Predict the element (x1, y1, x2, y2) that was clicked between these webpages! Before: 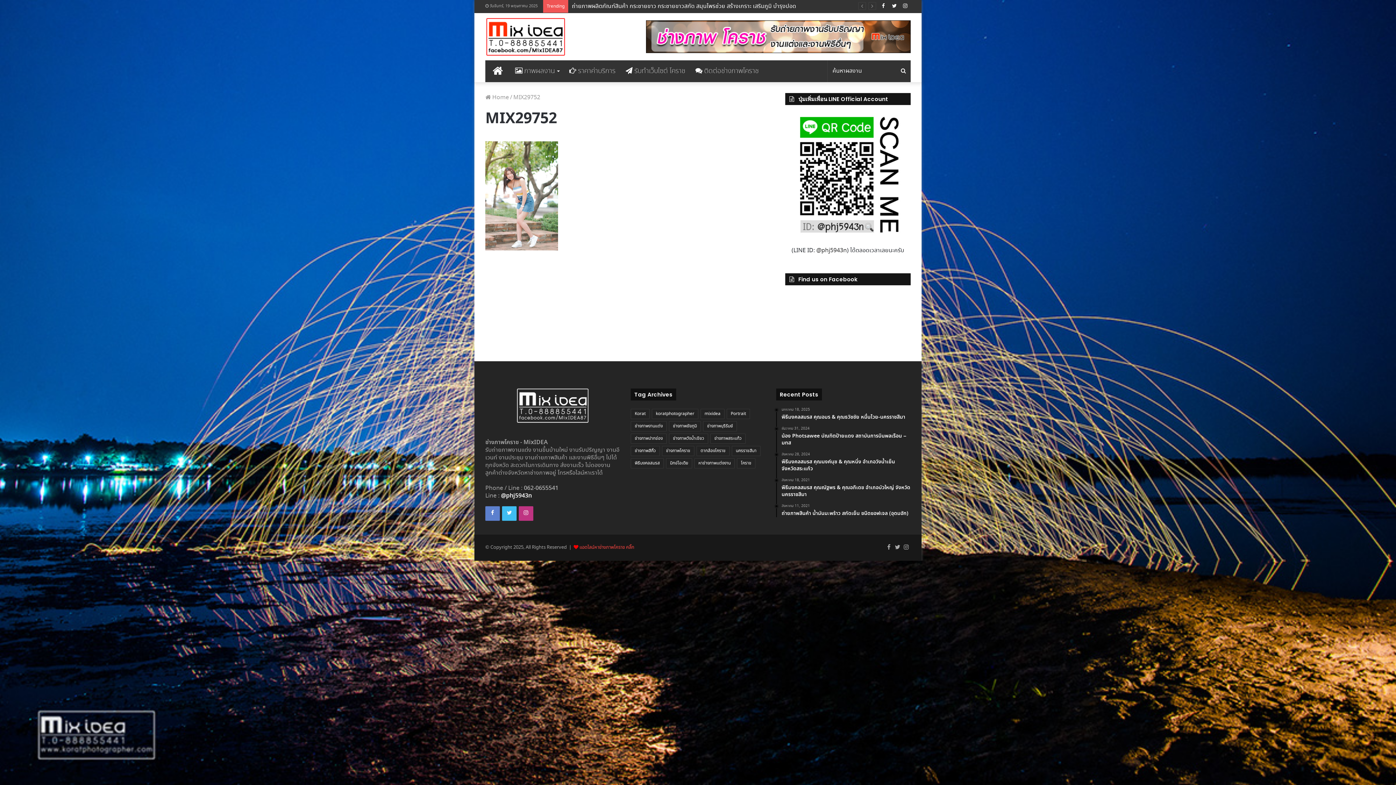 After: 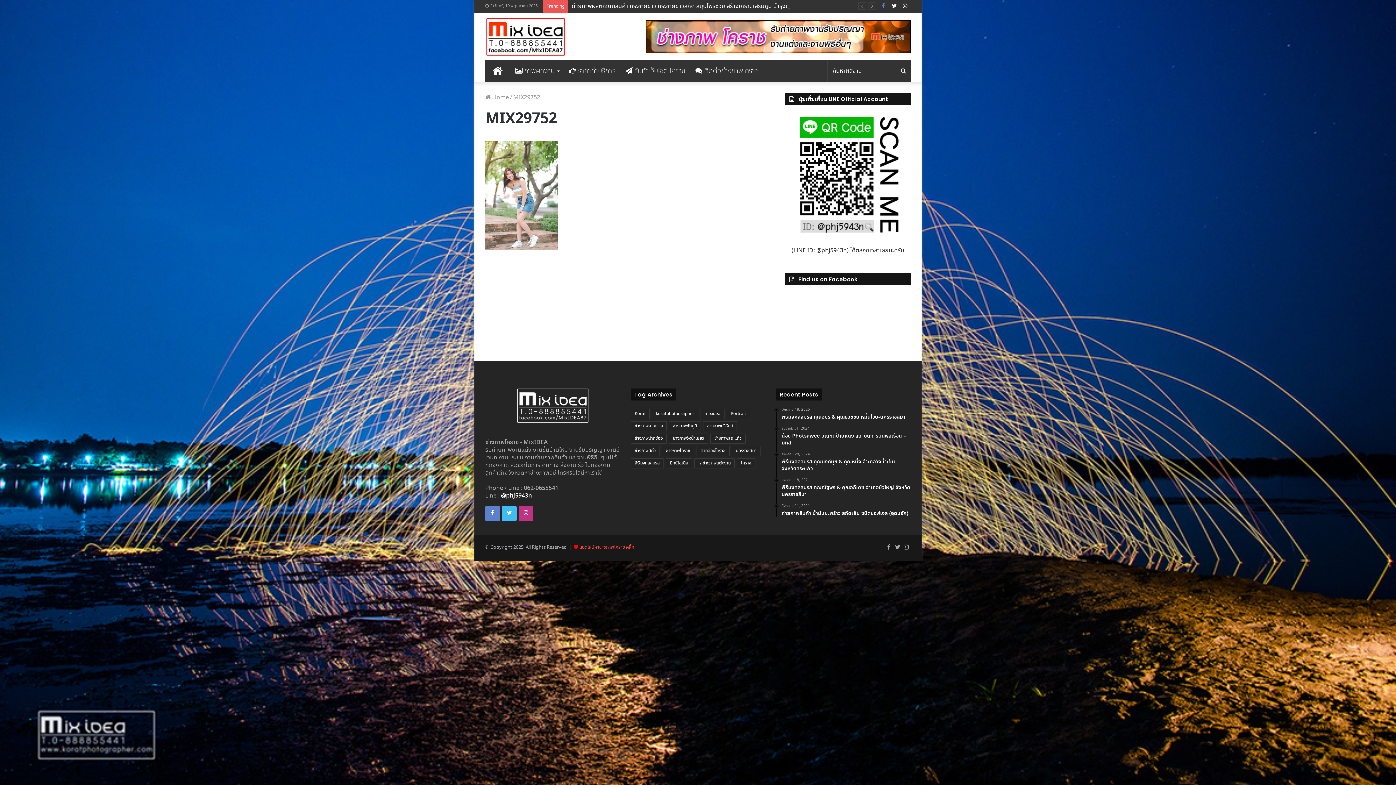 Action: label: Facebook bbox: (878, 0, 889, 12)